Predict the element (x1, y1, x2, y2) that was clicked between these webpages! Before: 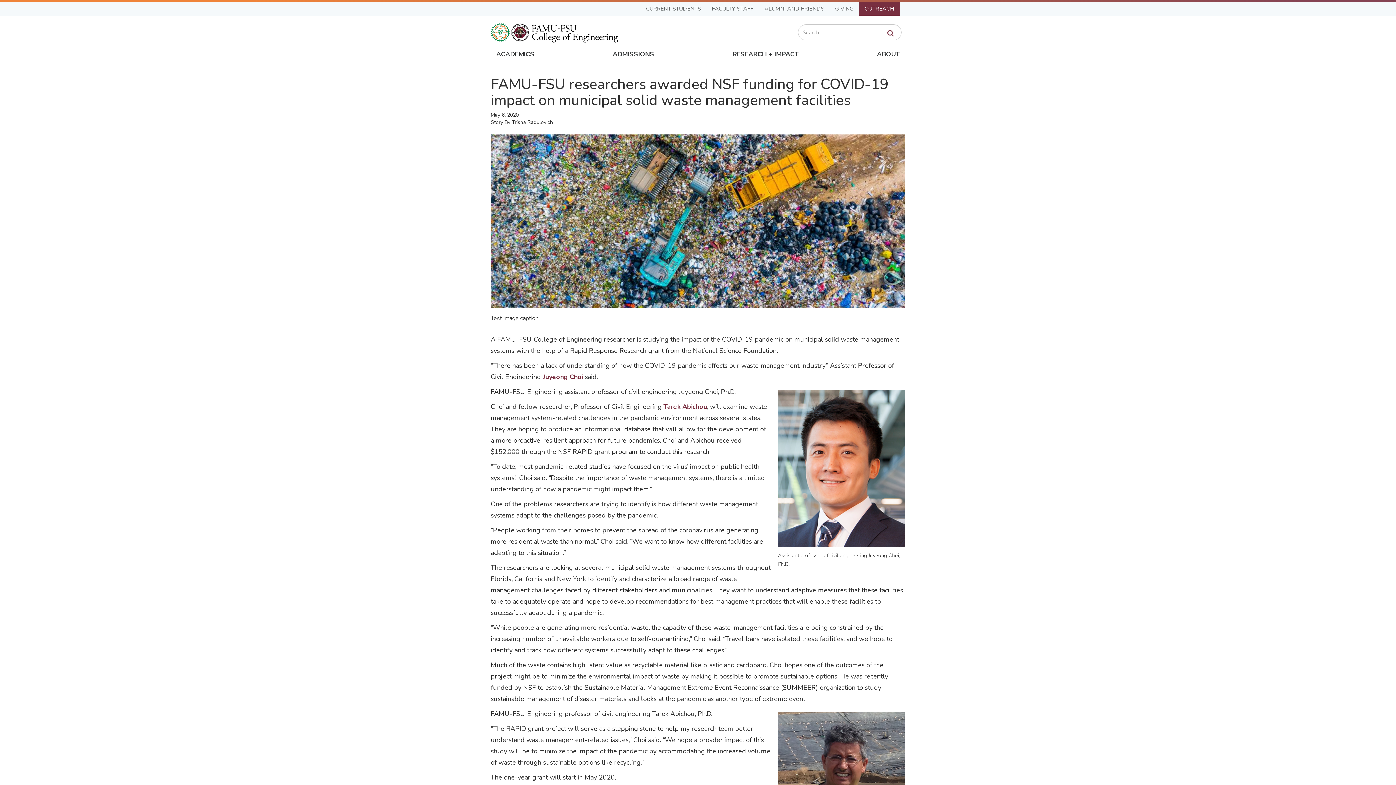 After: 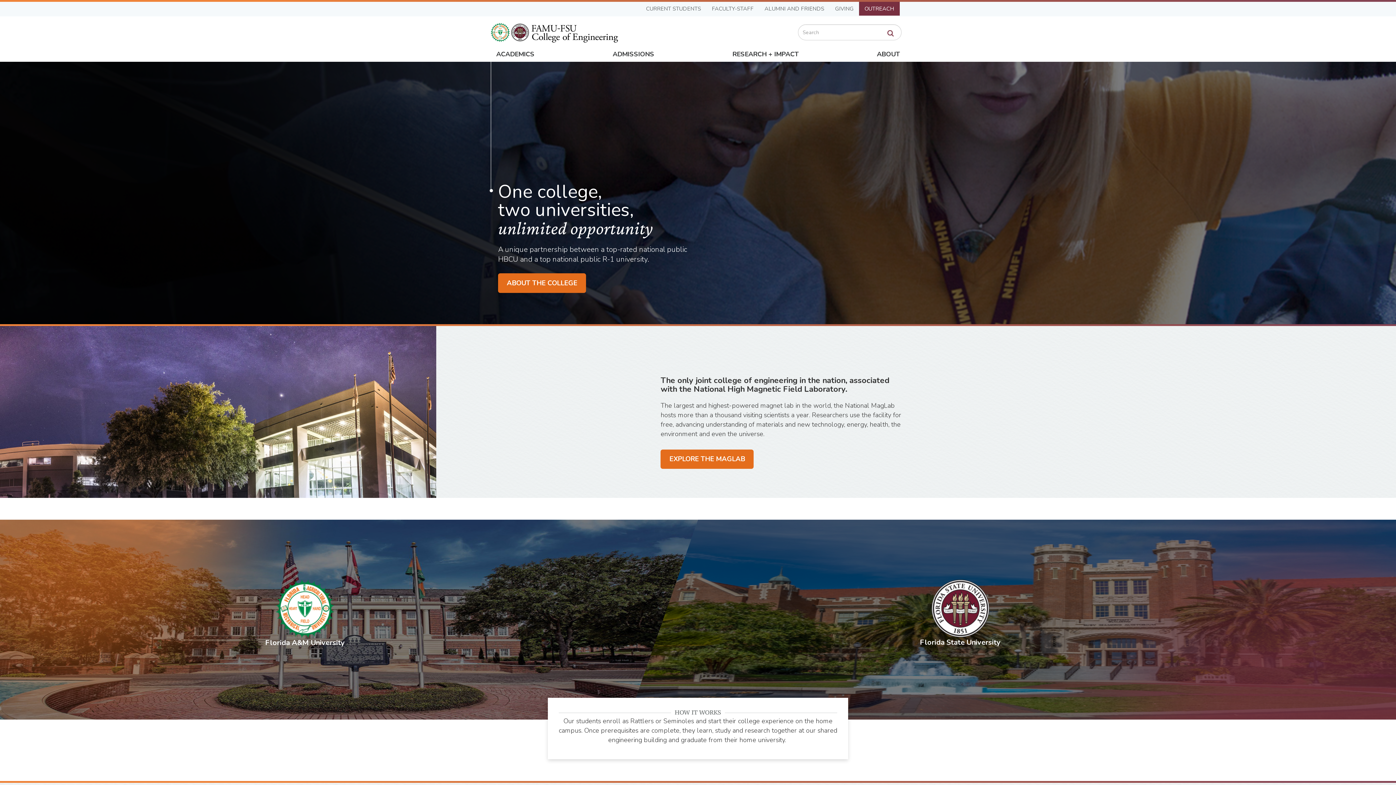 Action: bbox: (490, 27, 618, 36)